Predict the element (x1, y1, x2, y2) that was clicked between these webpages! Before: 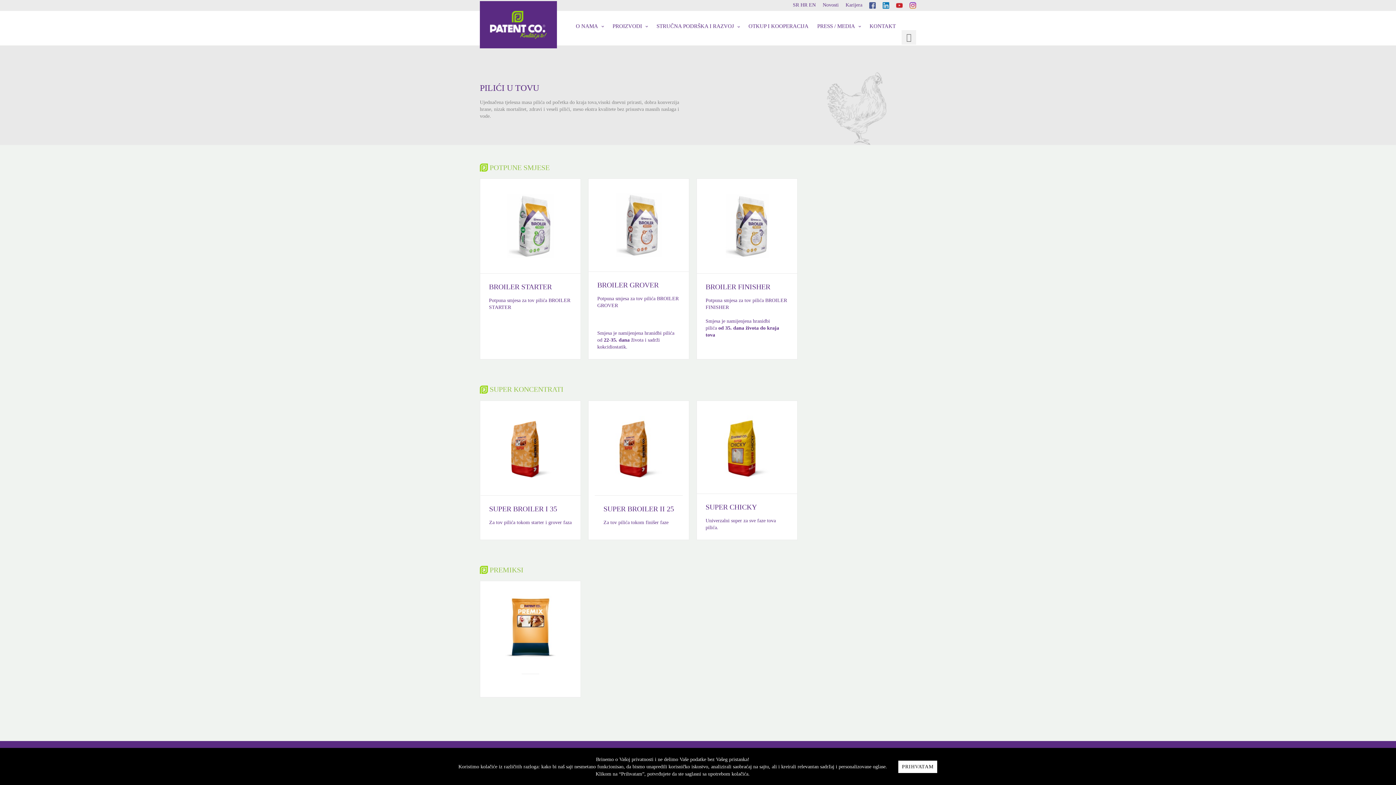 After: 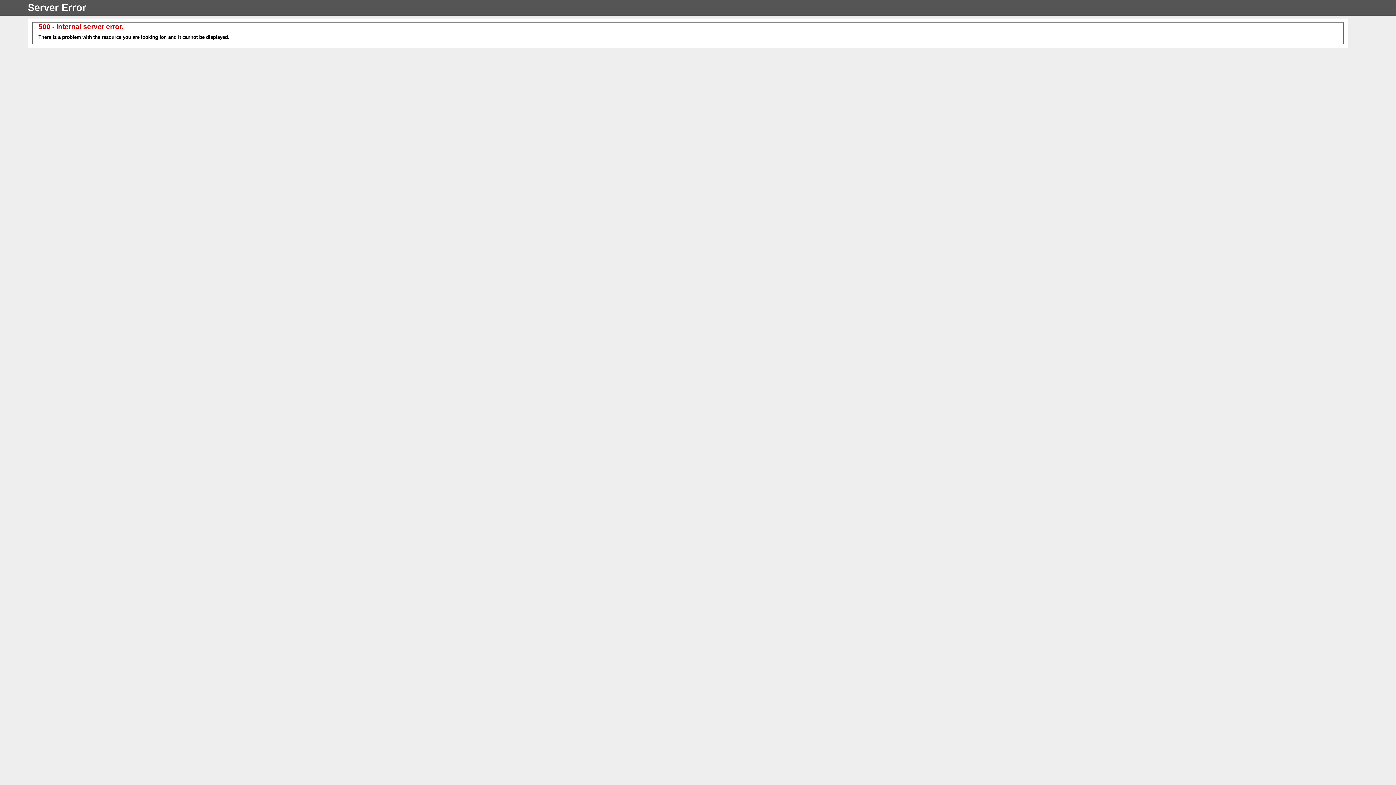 Action: bbox: (480, 581, 580, 697)